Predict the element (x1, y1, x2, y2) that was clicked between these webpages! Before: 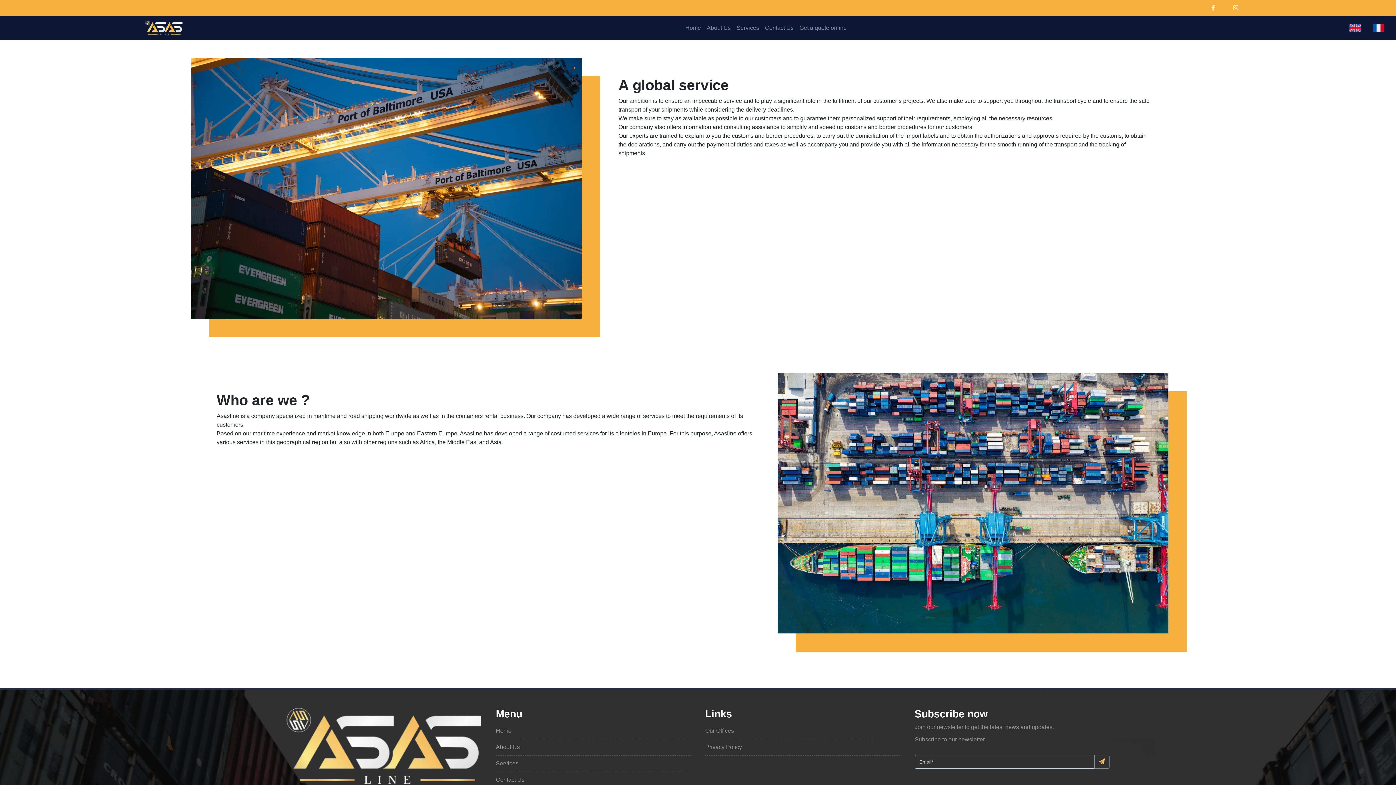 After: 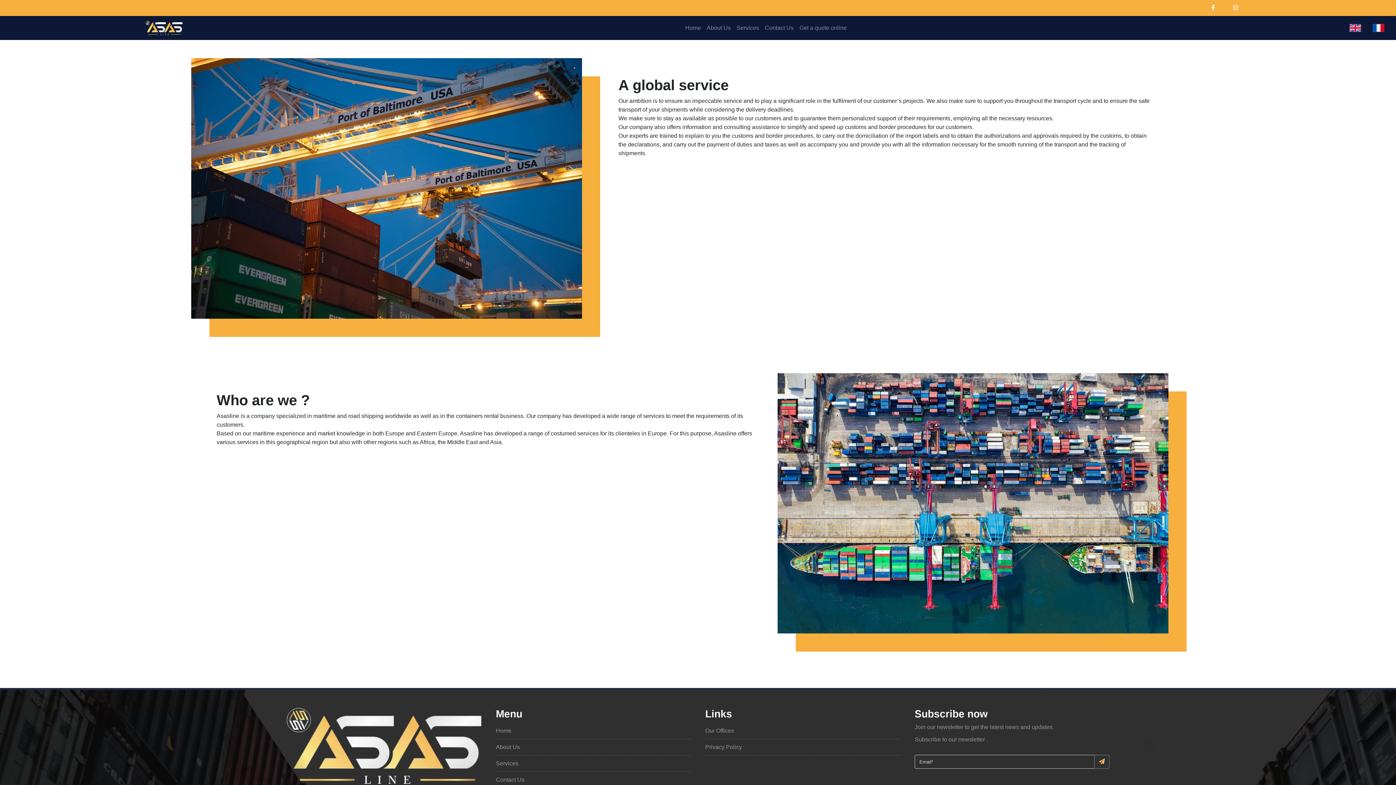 Action: bbox: (1233, 4, 1238, 10)